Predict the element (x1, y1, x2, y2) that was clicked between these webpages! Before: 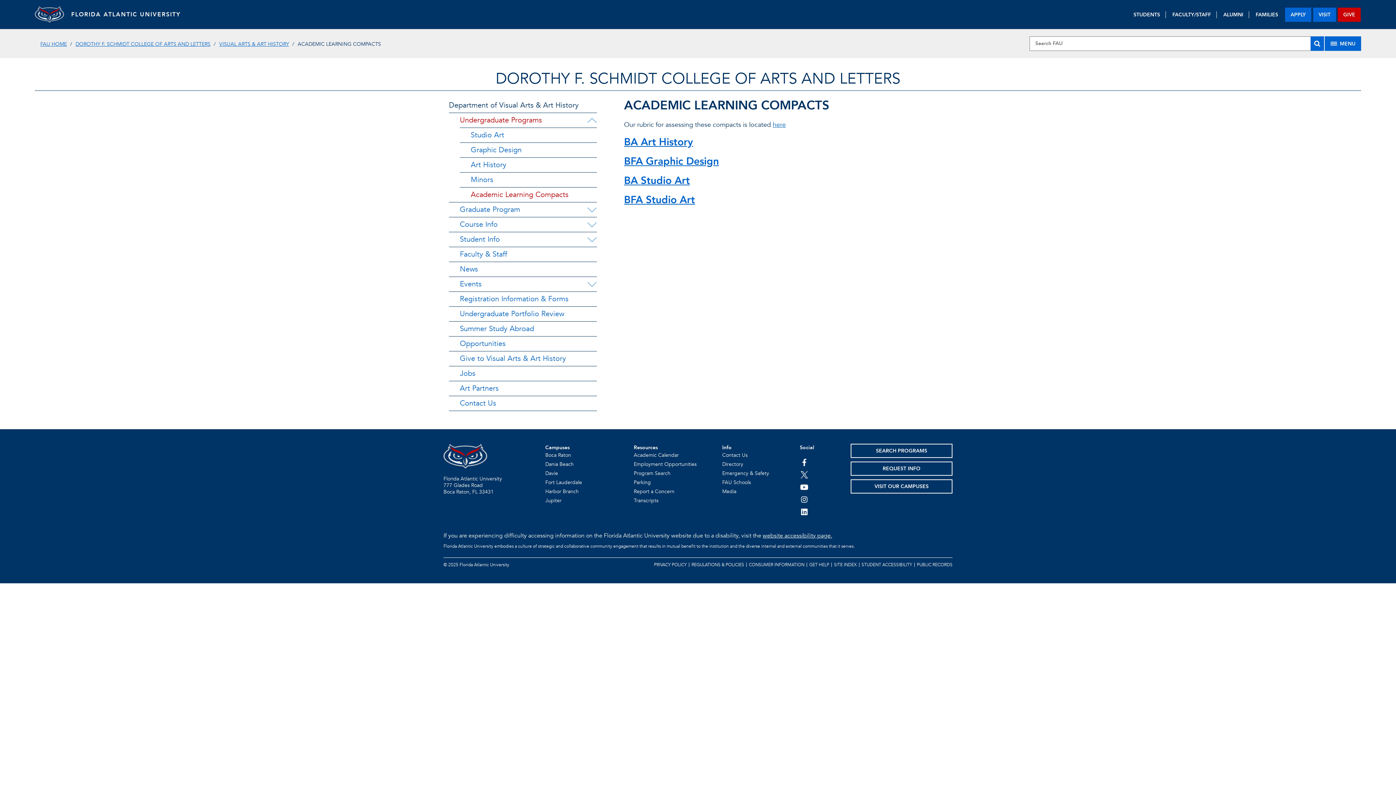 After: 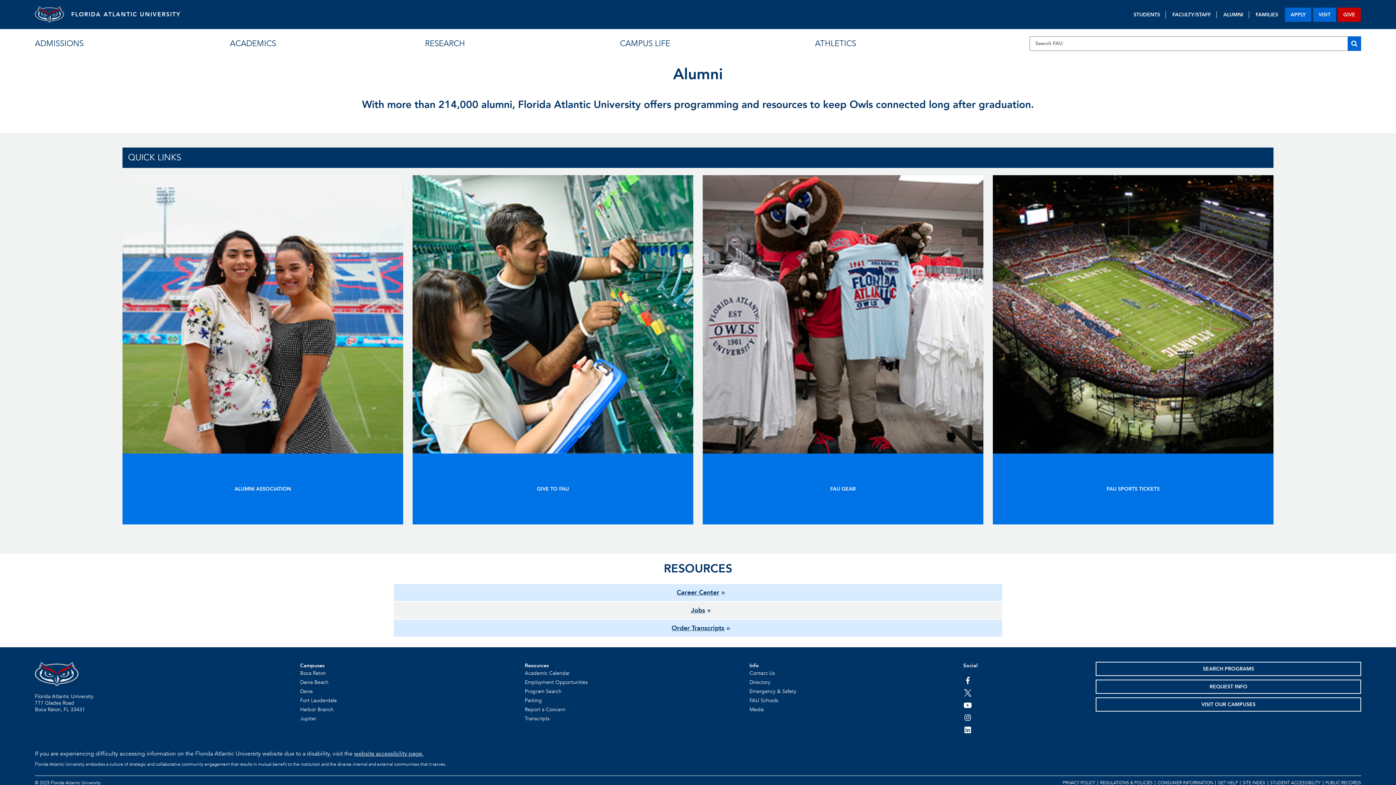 Action: label: ALUMNI bbox: (1218, 11, 1249, 18)